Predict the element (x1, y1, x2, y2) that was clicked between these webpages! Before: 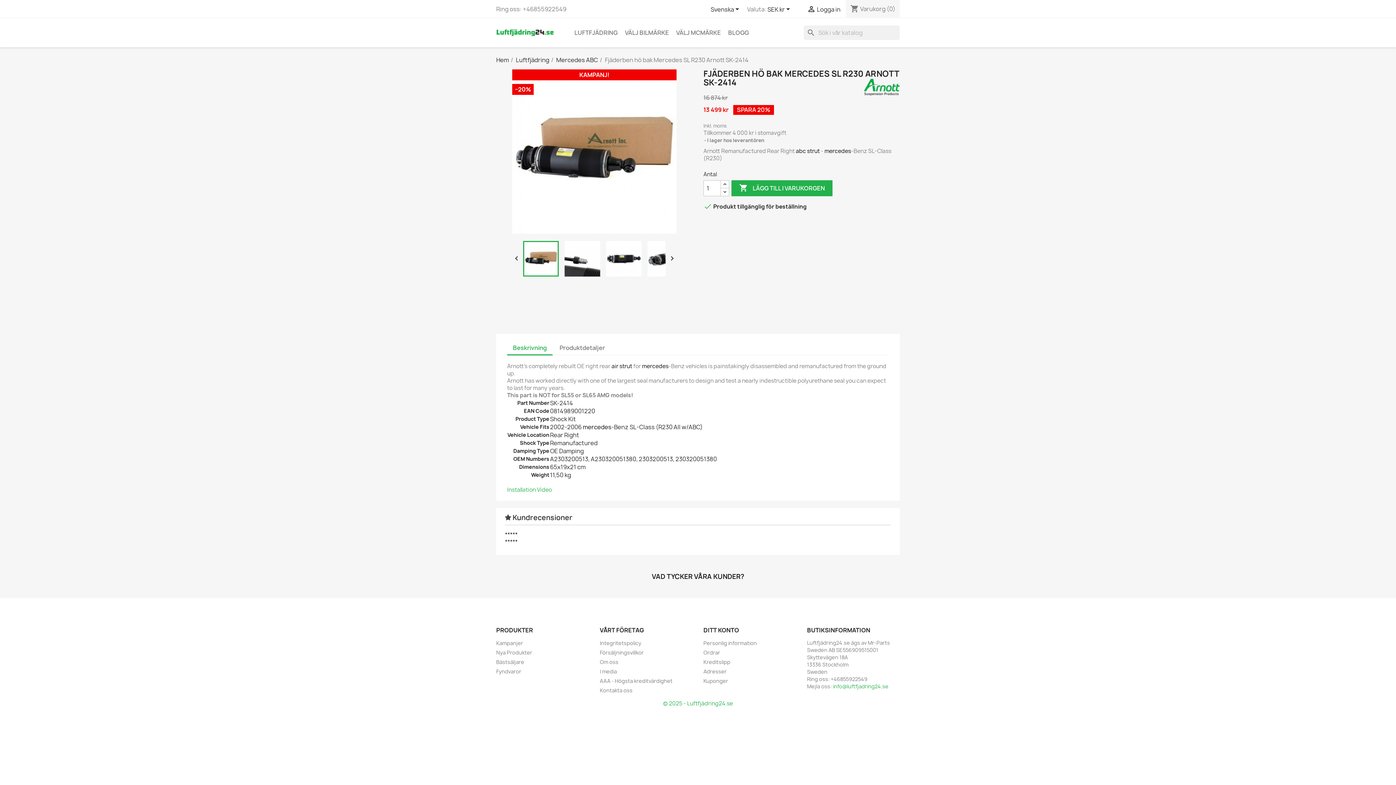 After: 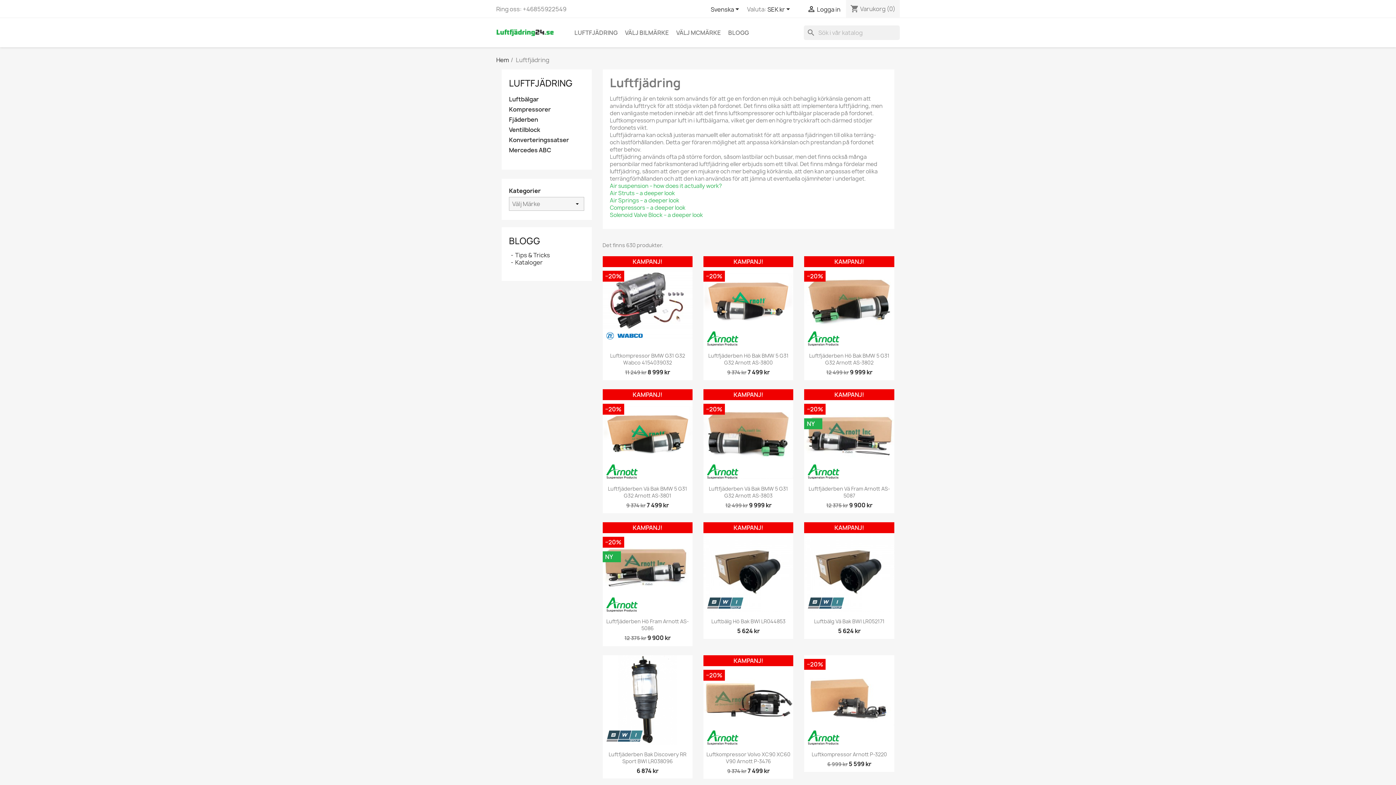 Action: label: Luftfjädring bbox: (516, 56, 549, 64)